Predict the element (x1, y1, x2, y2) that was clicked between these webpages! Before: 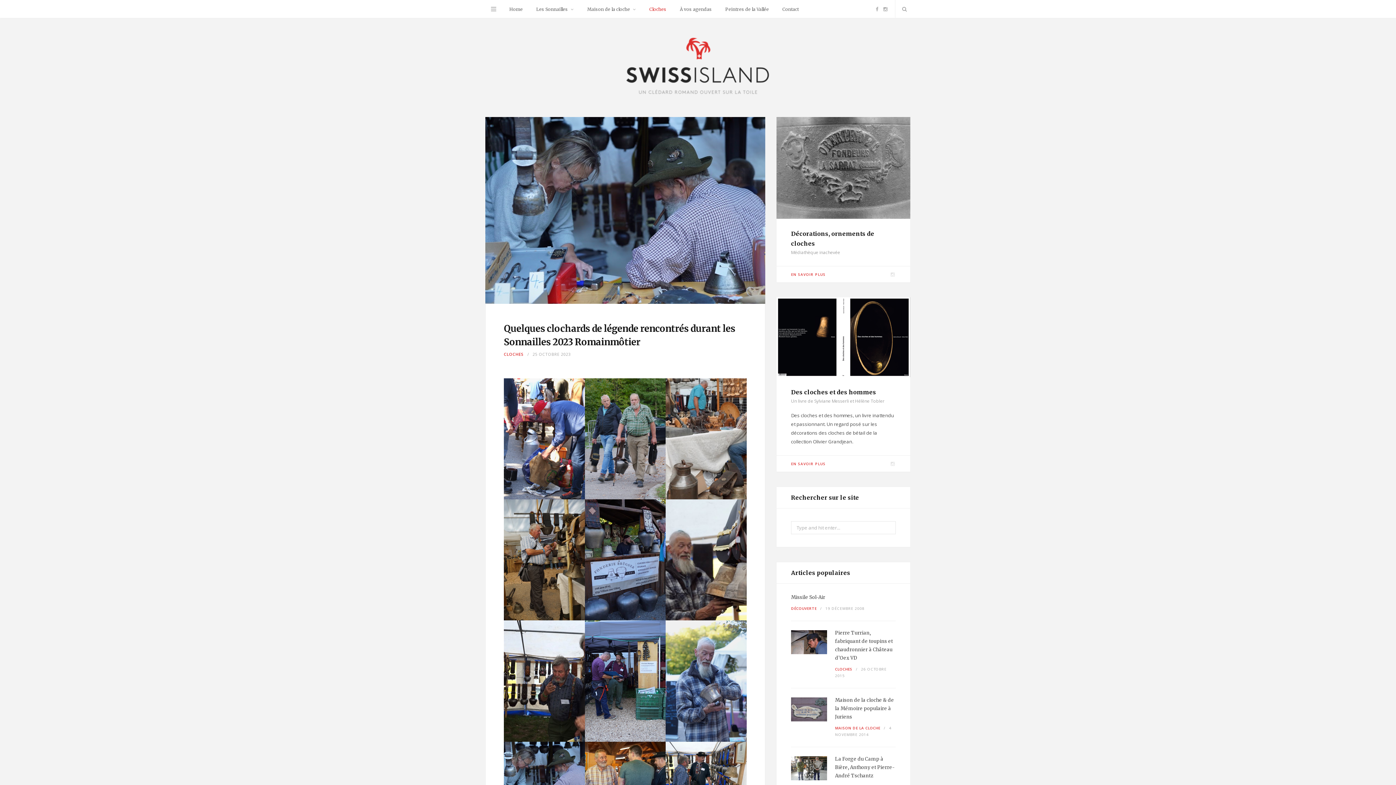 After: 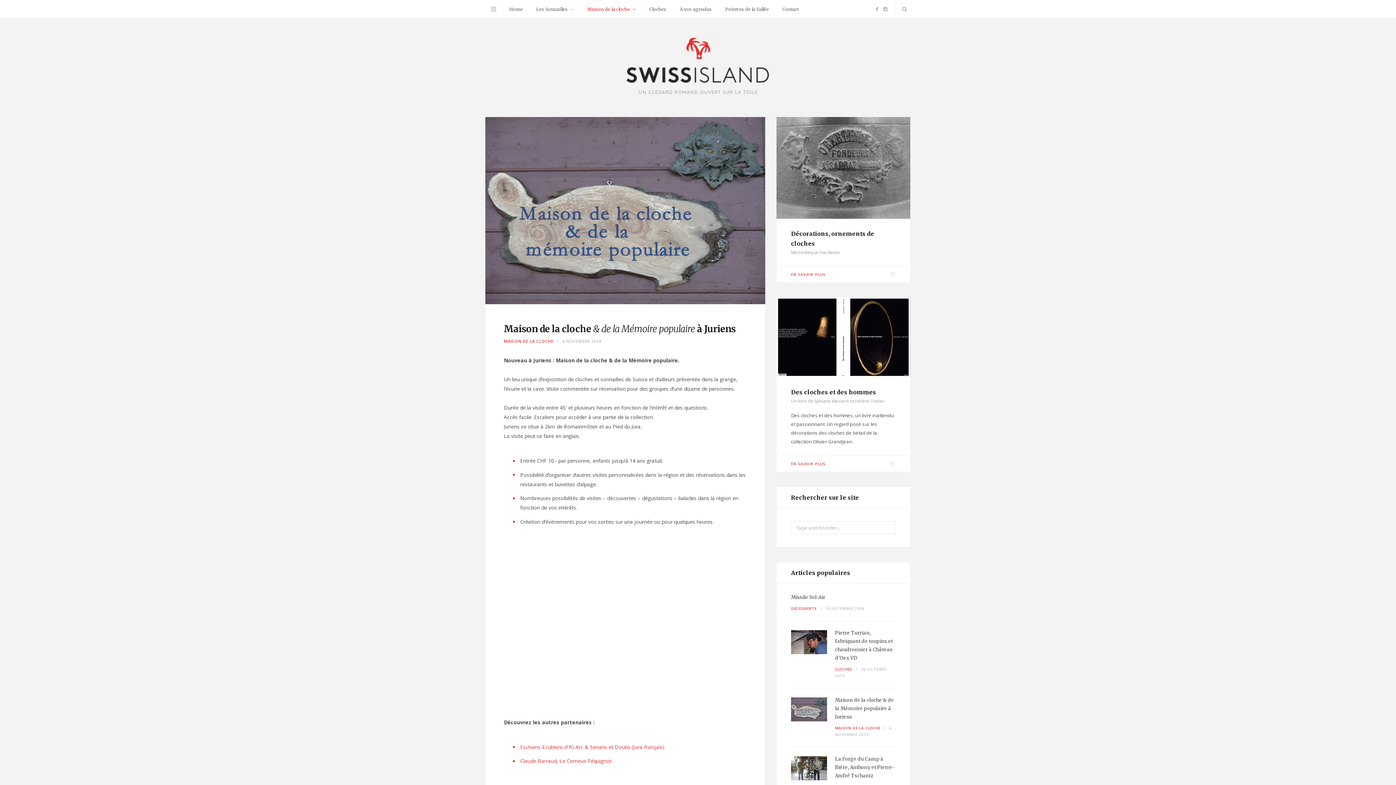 Action: label: Maison de la cloche & de la Mémoire populaire à Juriens bbox: (835, 696, 896, 721)